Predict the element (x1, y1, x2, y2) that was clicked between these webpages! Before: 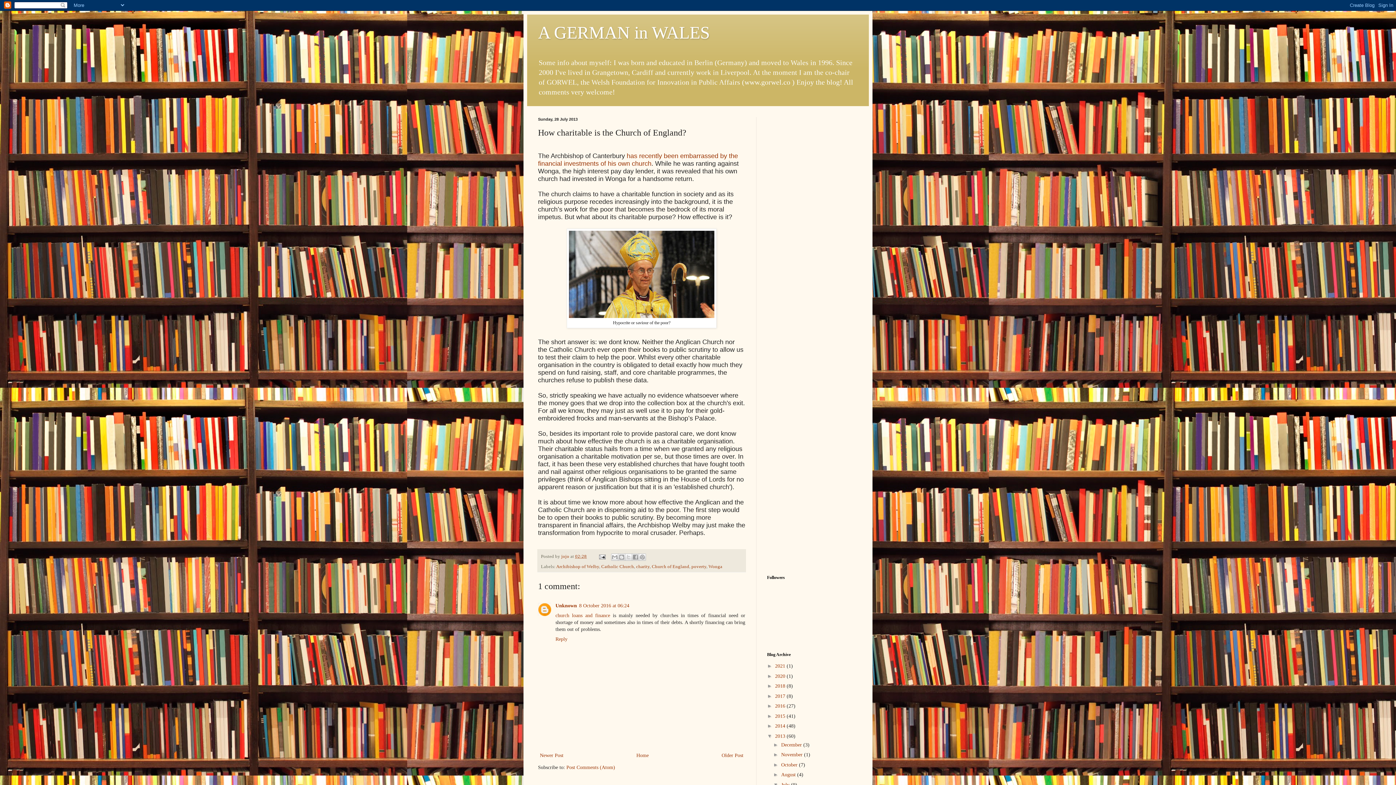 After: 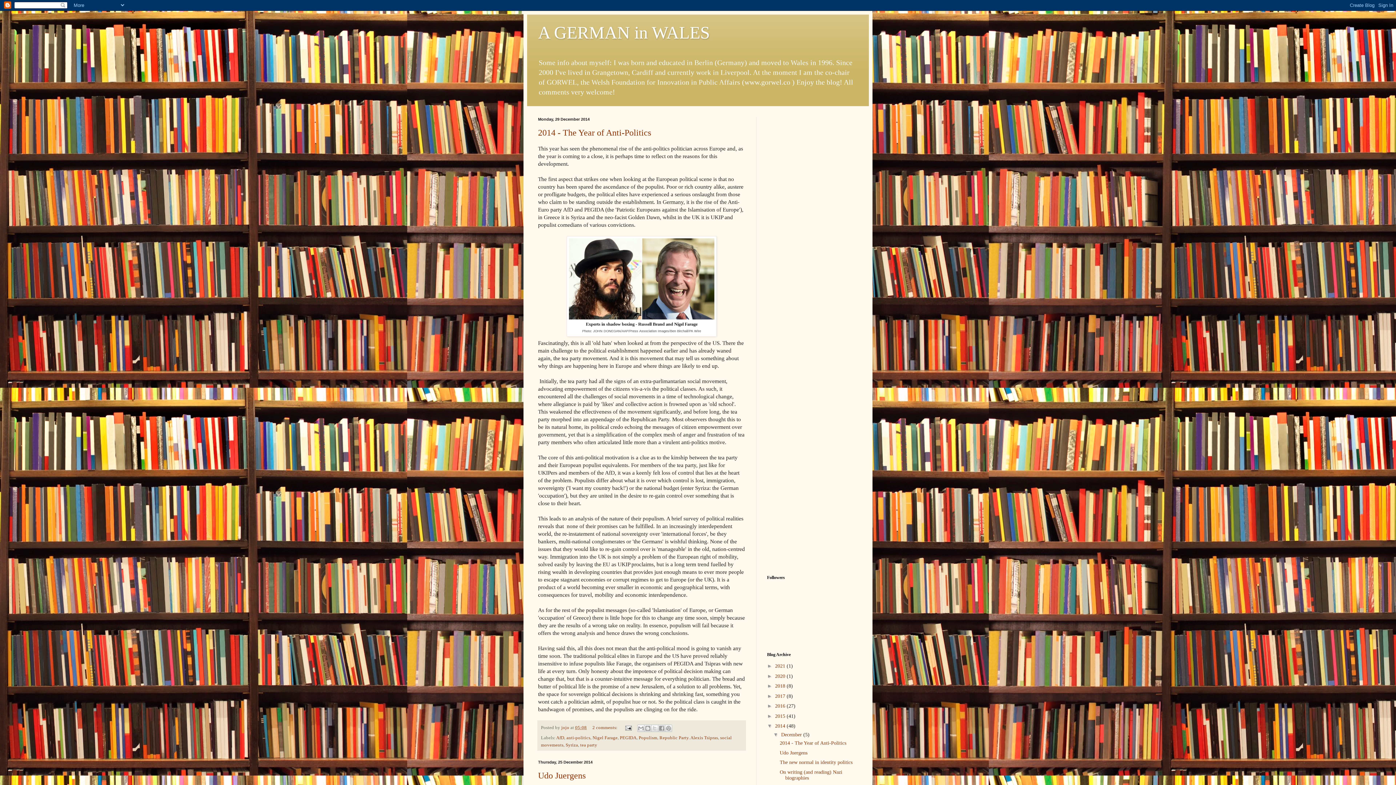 Action: label: 2014  bbox: (775, 723, 786, 729)